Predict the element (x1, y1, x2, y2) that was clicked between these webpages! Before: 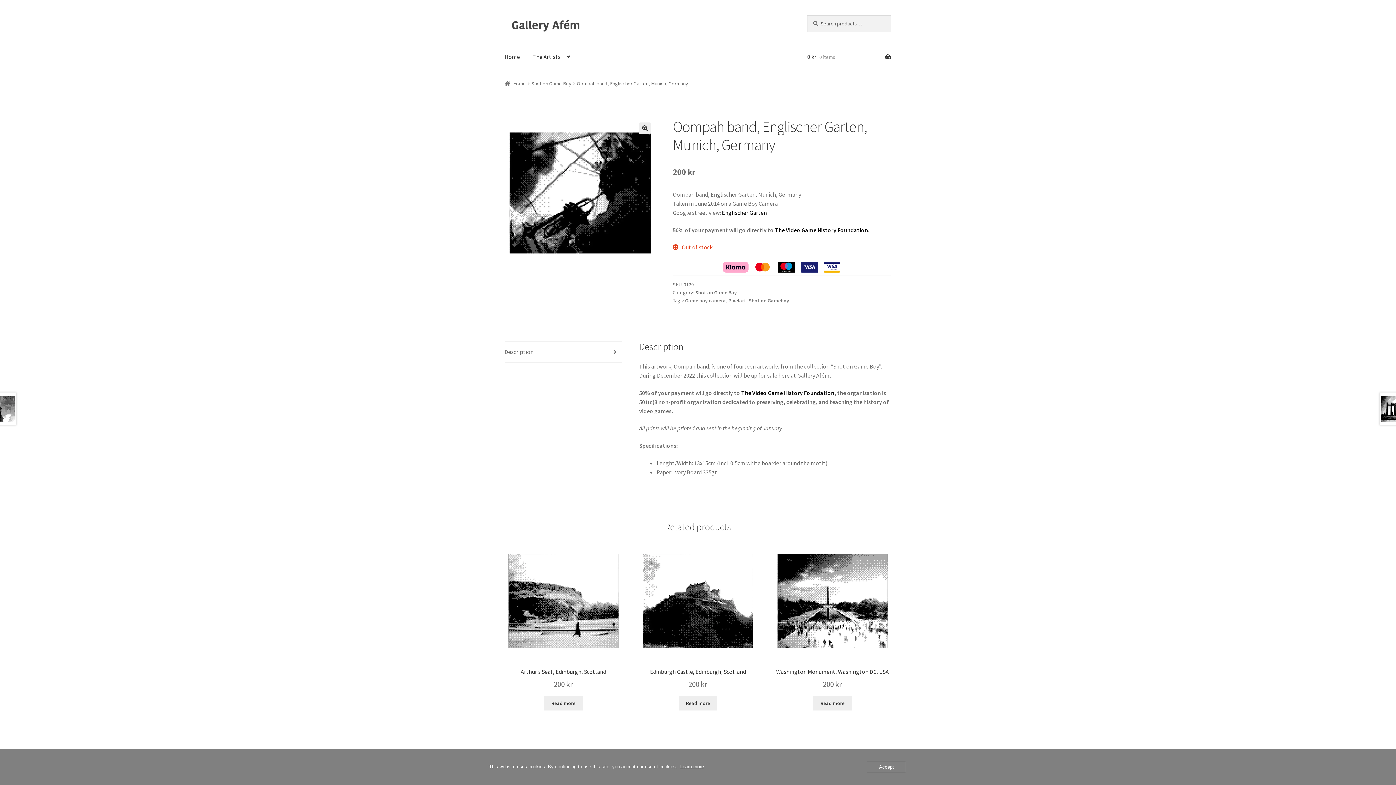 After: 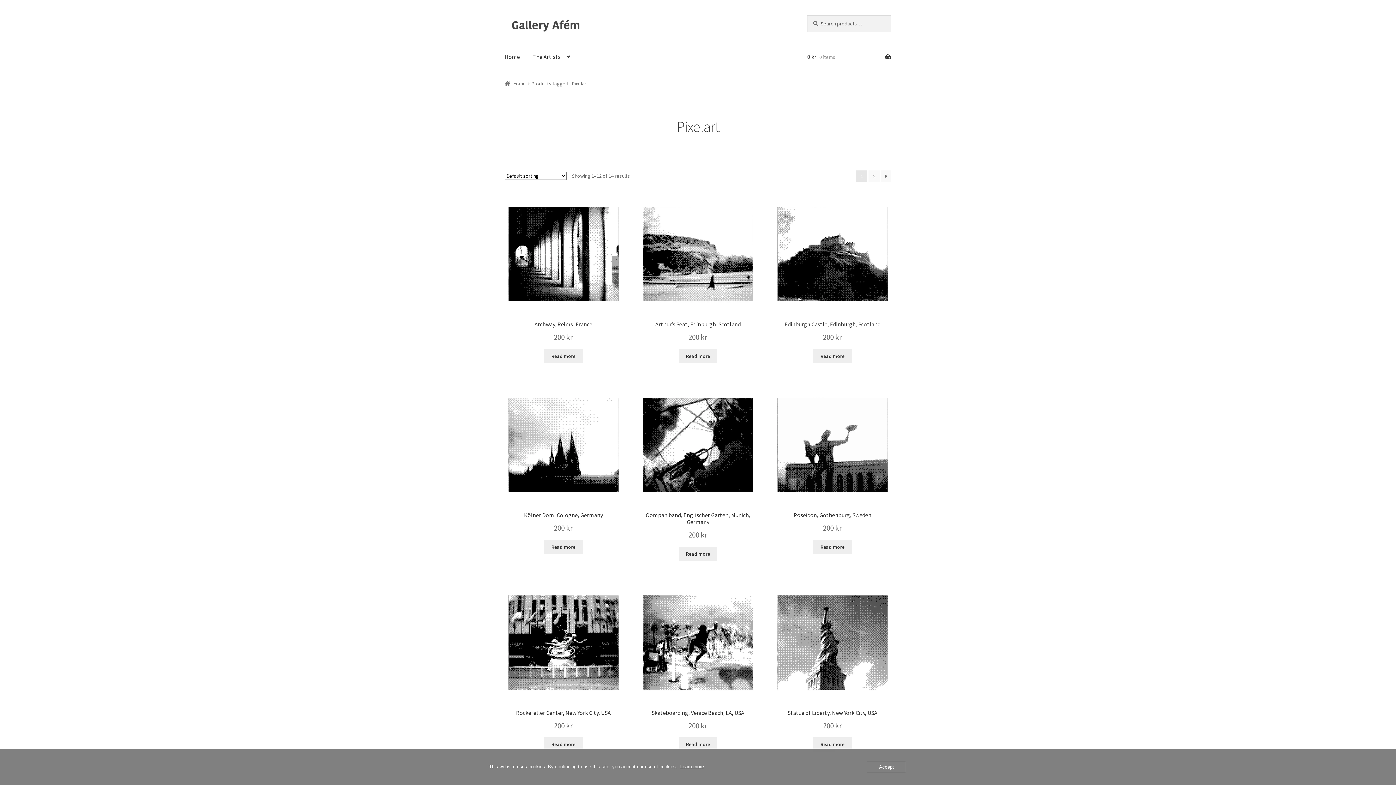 Action: bbox: (728, 297, 746, 303) label: Pixelart